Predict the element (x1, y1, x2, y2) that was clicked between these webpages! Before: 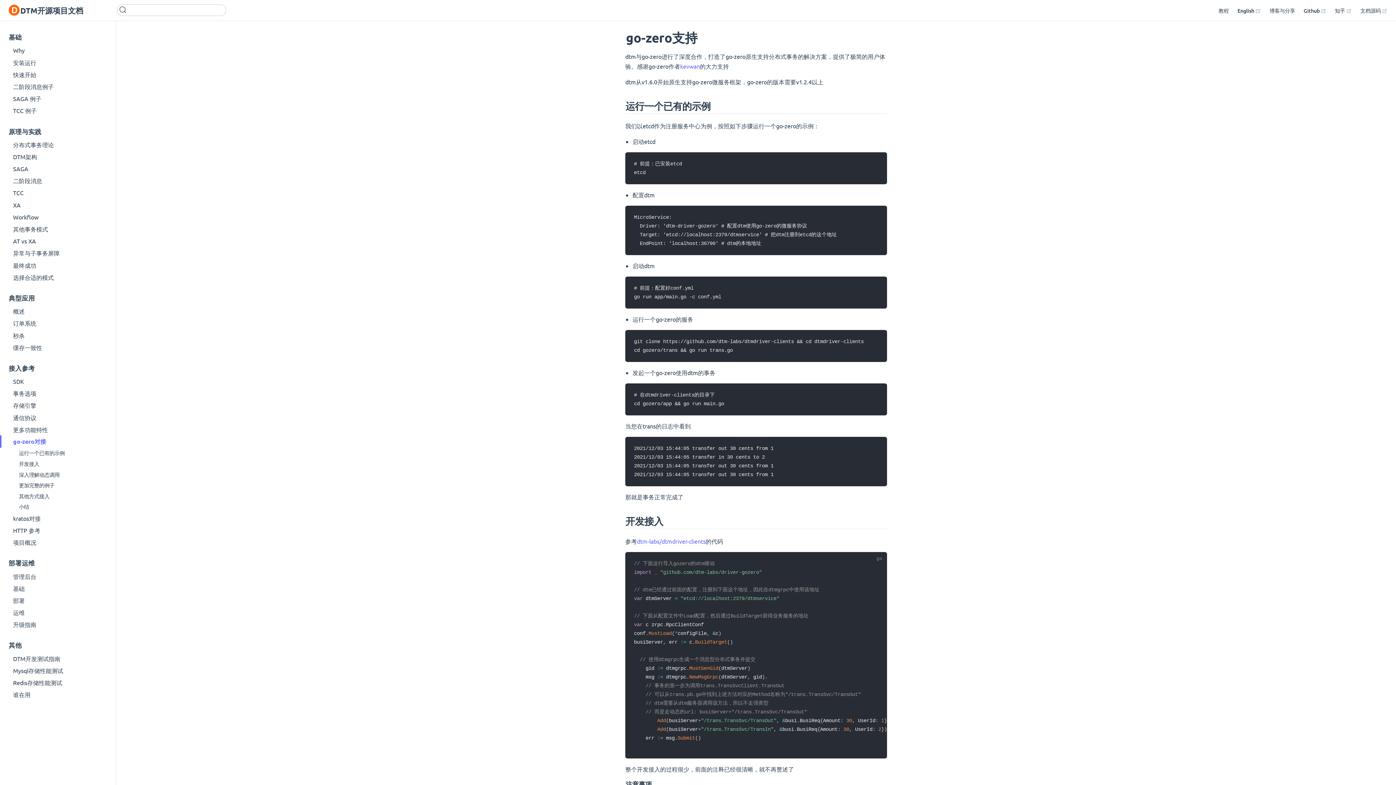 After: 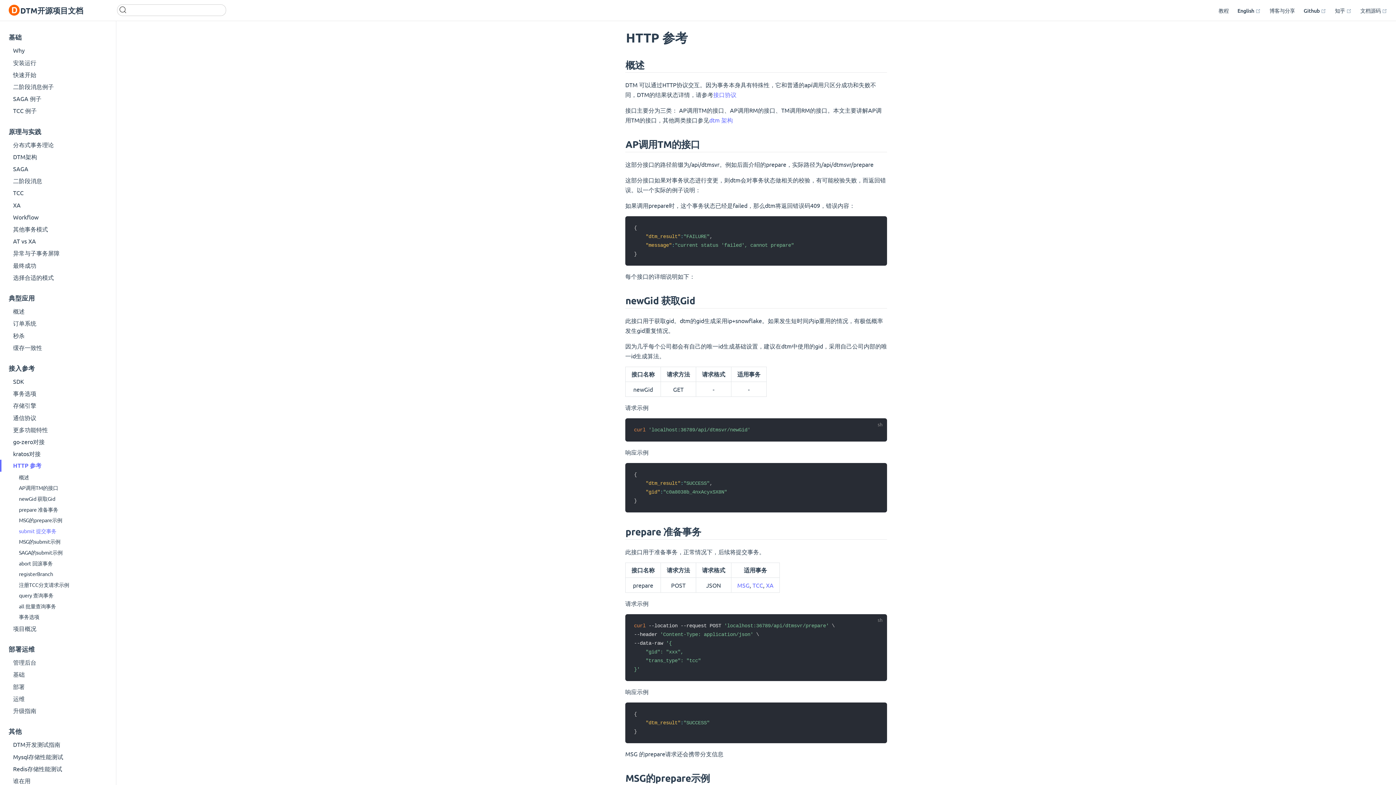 Action: label: HTTP 参考 bbox: (0, 524, 116, 536)